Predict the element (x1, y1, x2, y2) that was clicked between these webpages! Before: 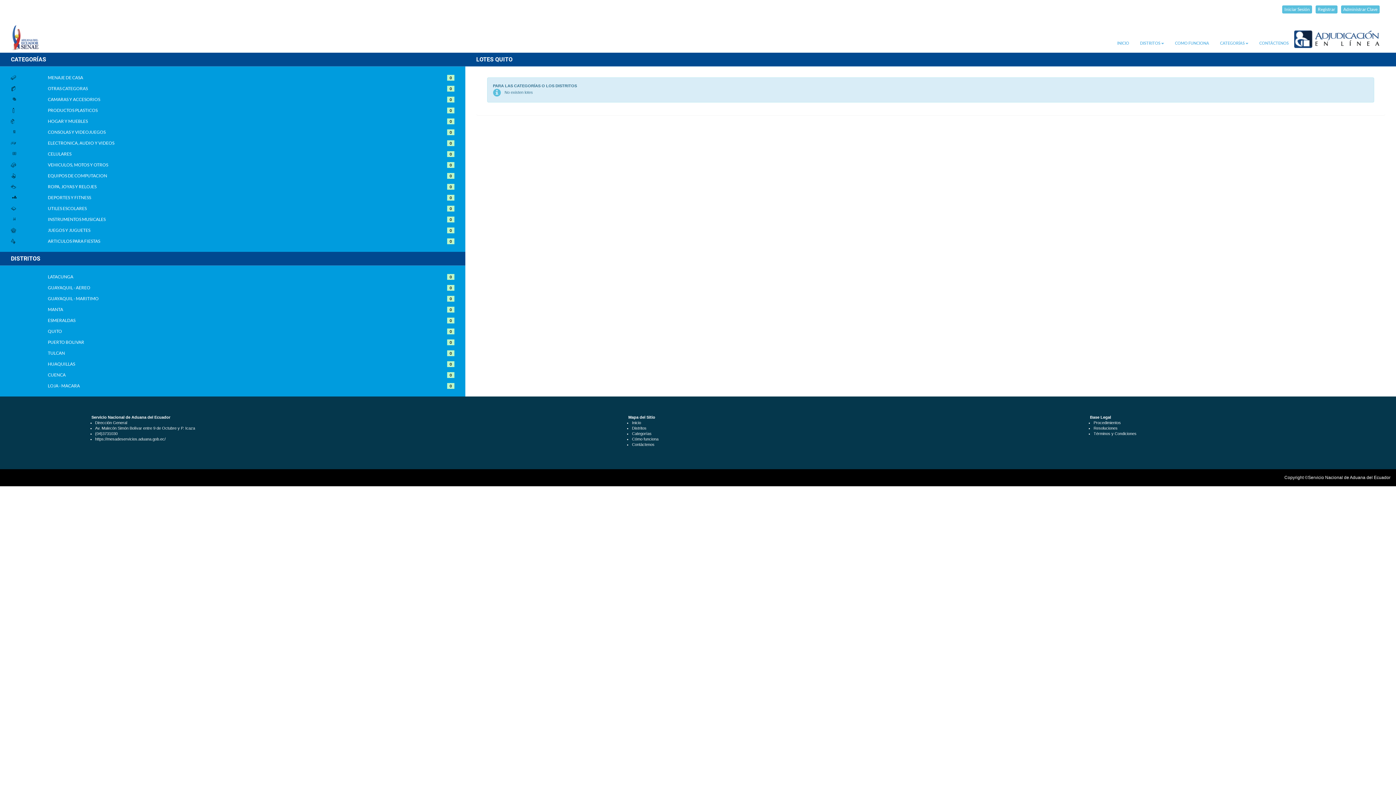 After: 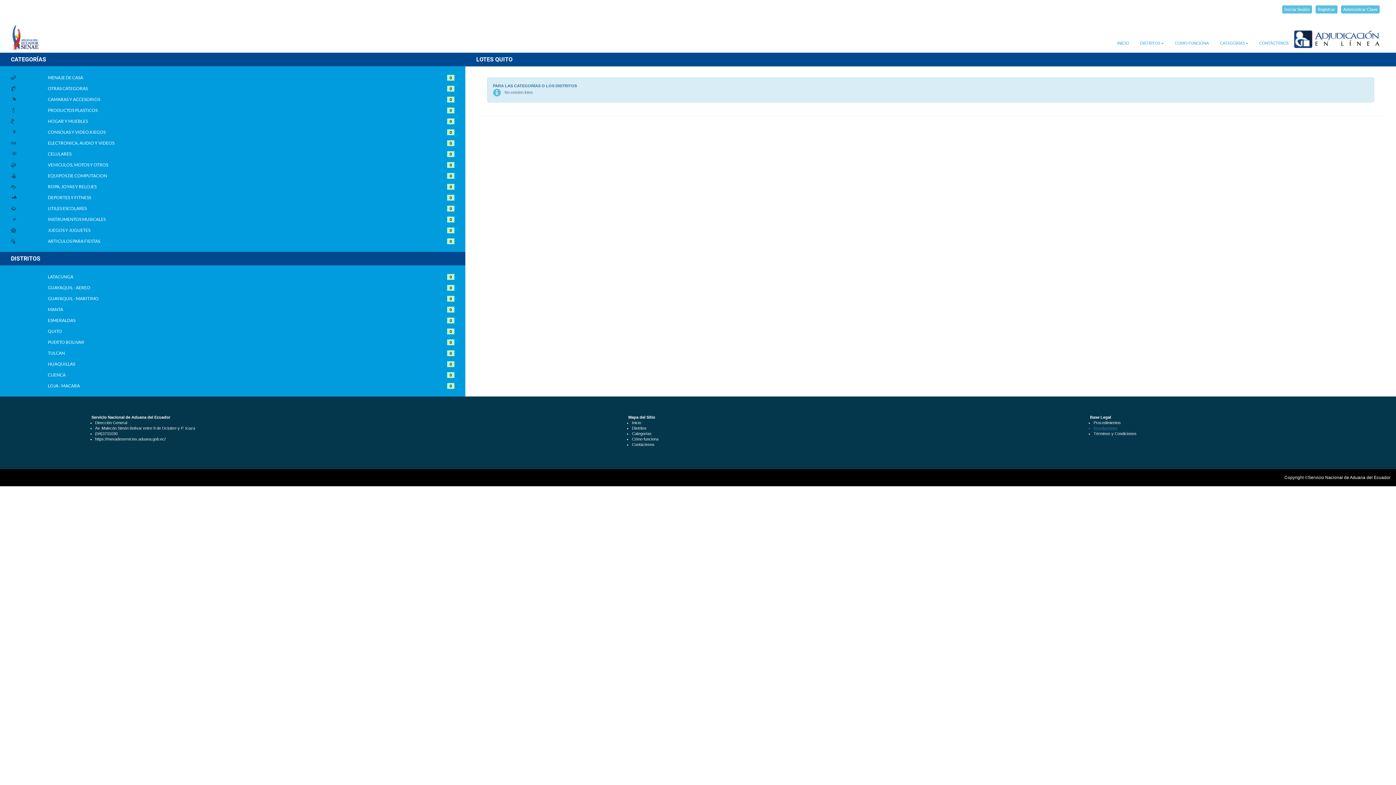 Action: label: Resoluciones bbox: (1093, 425, 1379, 431)